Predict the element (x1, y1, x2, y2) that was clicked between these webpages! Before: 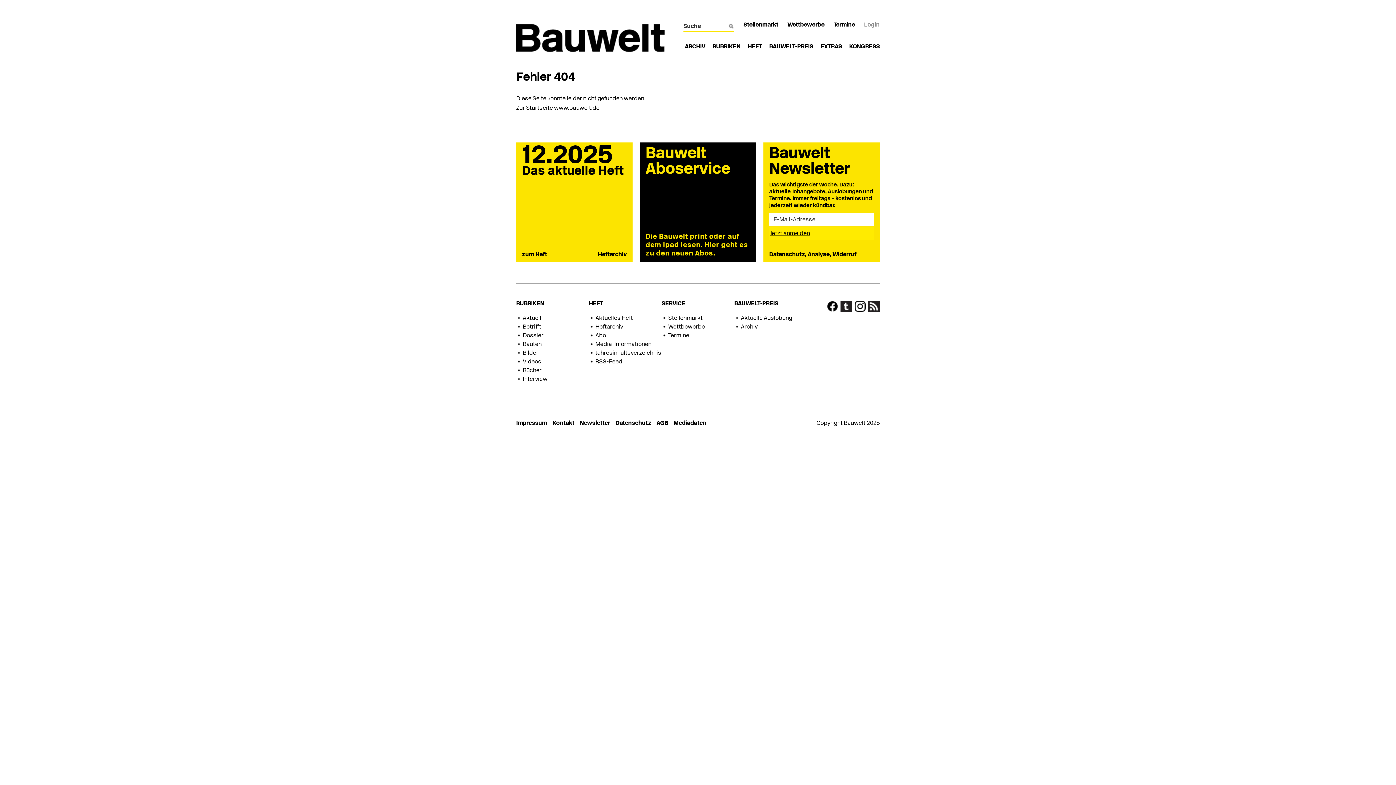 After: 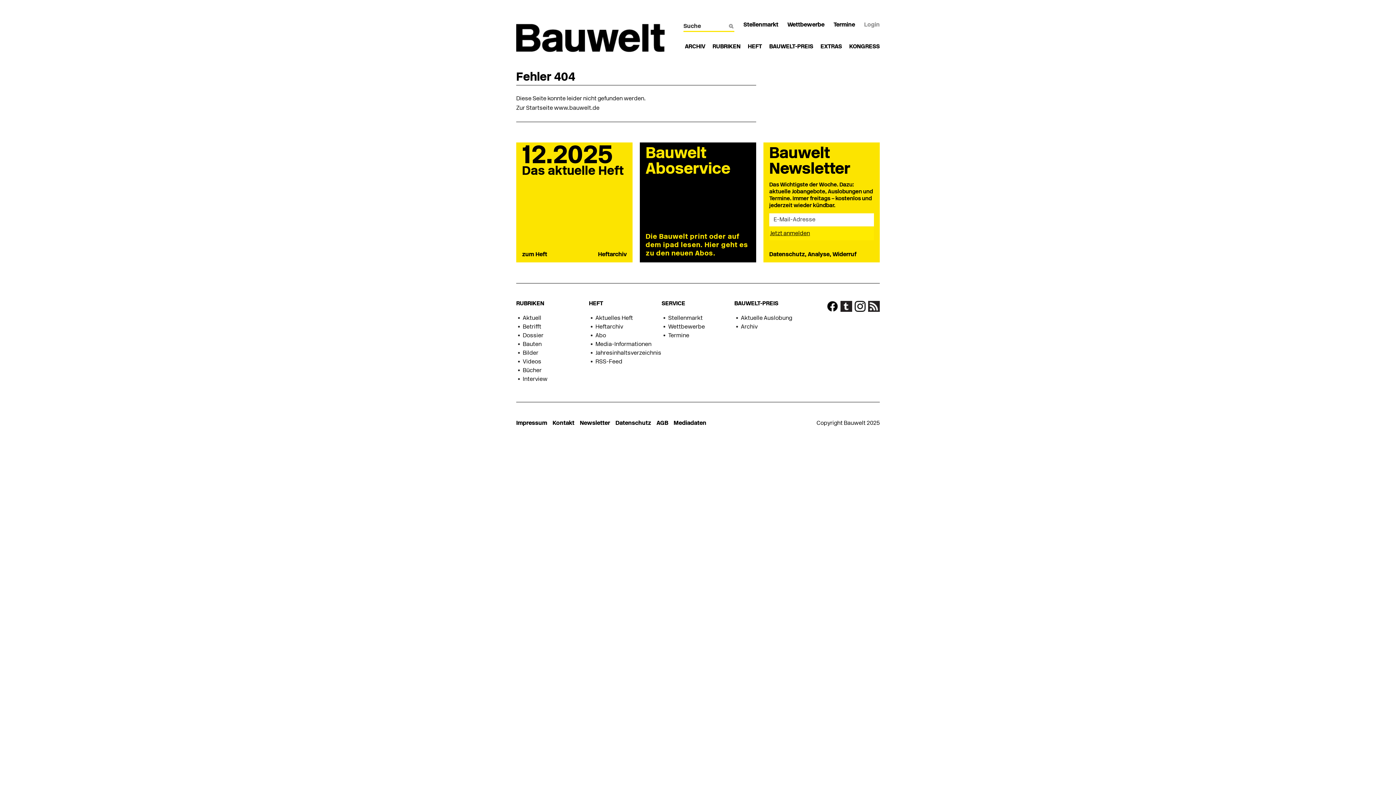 Action: bbox: (866, 307, 880, 313)